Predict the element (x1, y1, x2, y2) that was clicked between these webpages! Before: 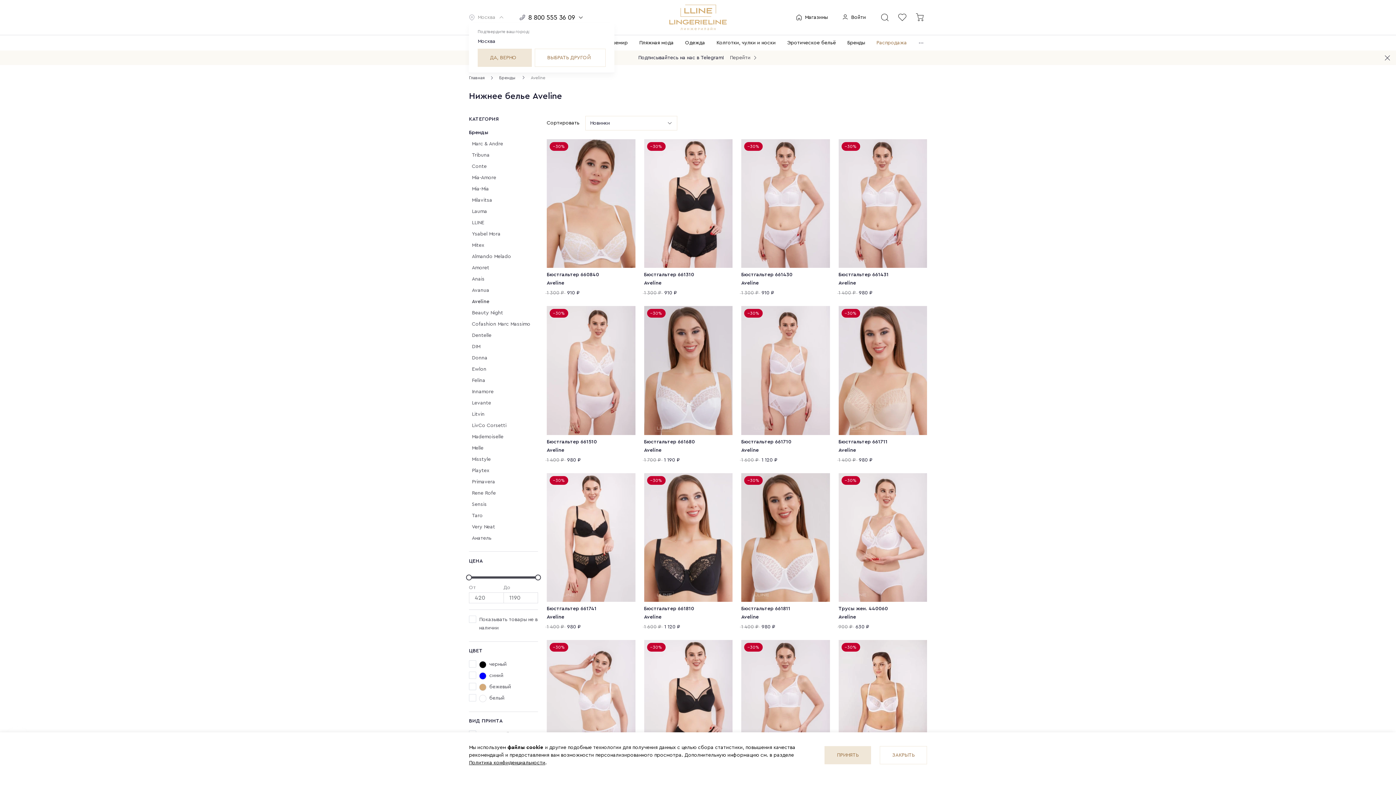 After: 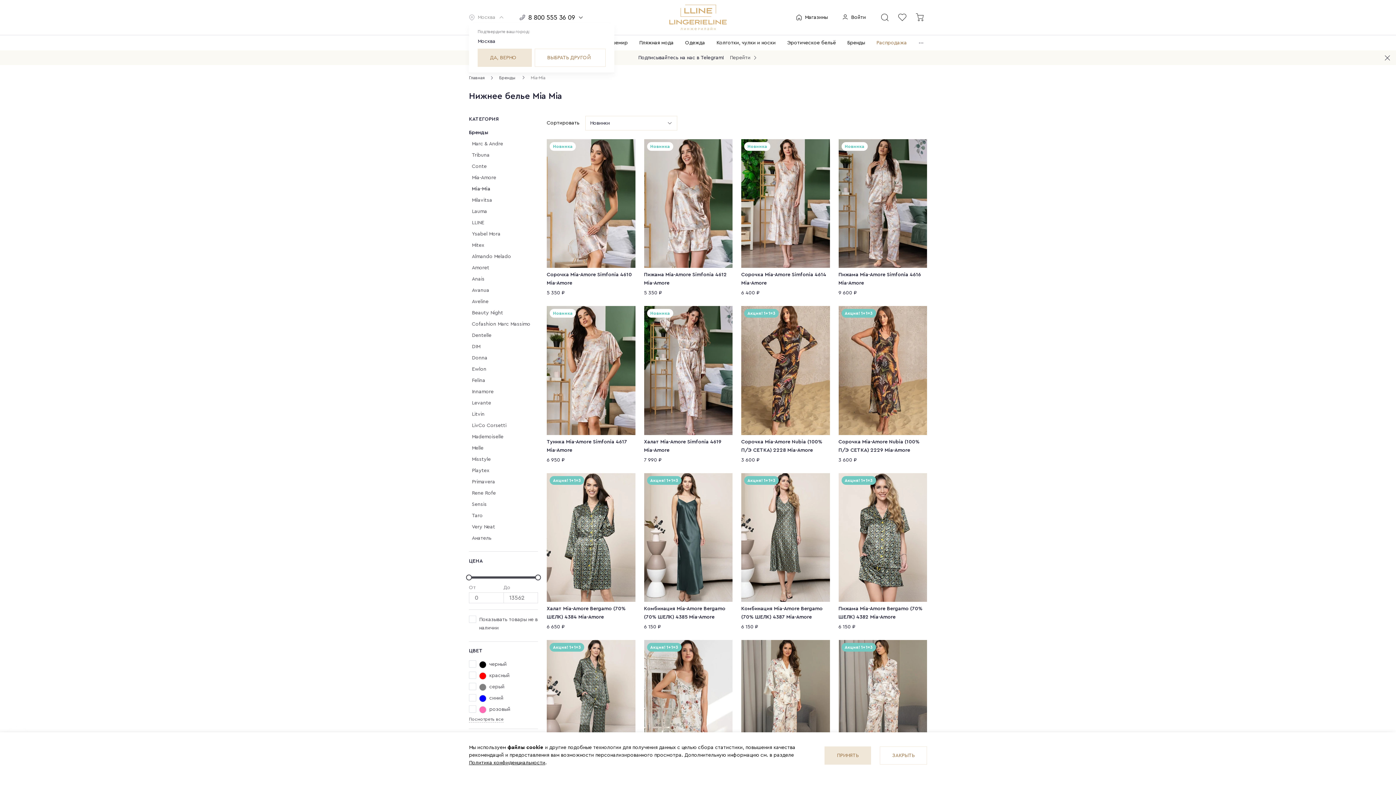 Action: label: Mia-Mia bbox: (472, 186, 489, 191)